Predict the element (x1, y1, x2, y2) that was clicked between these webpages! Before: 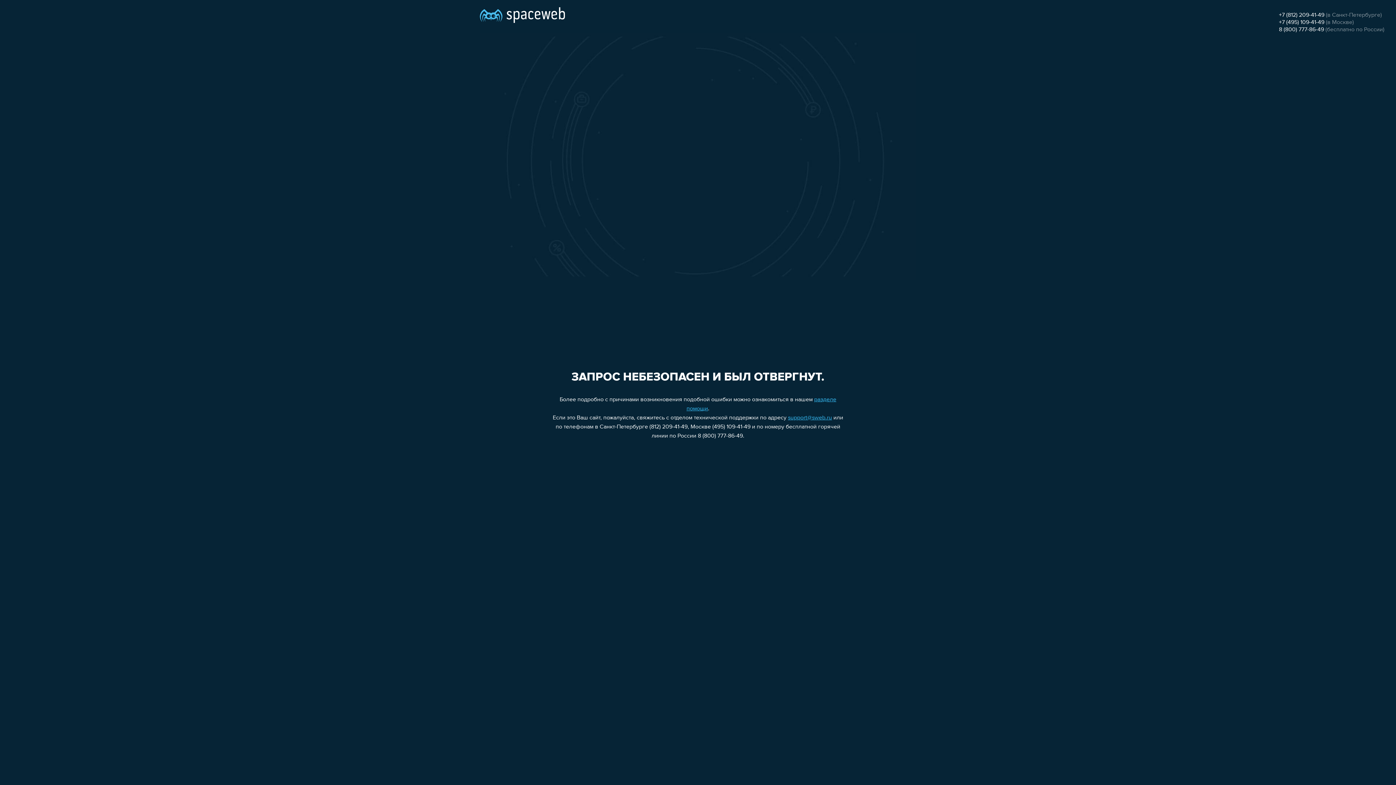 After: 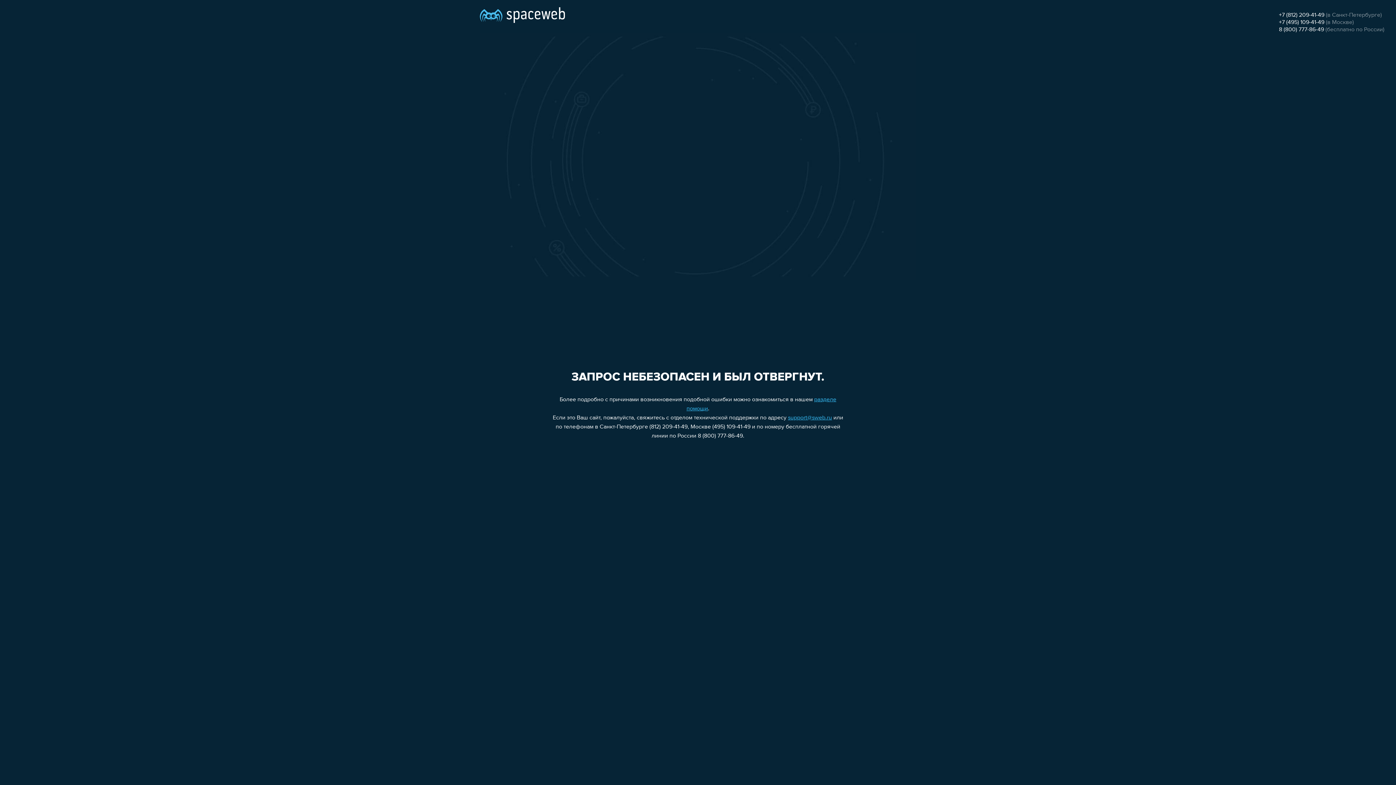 Action: label: +7 (495) 109-41-49 bbox: (1279, 19, 1324, 25)